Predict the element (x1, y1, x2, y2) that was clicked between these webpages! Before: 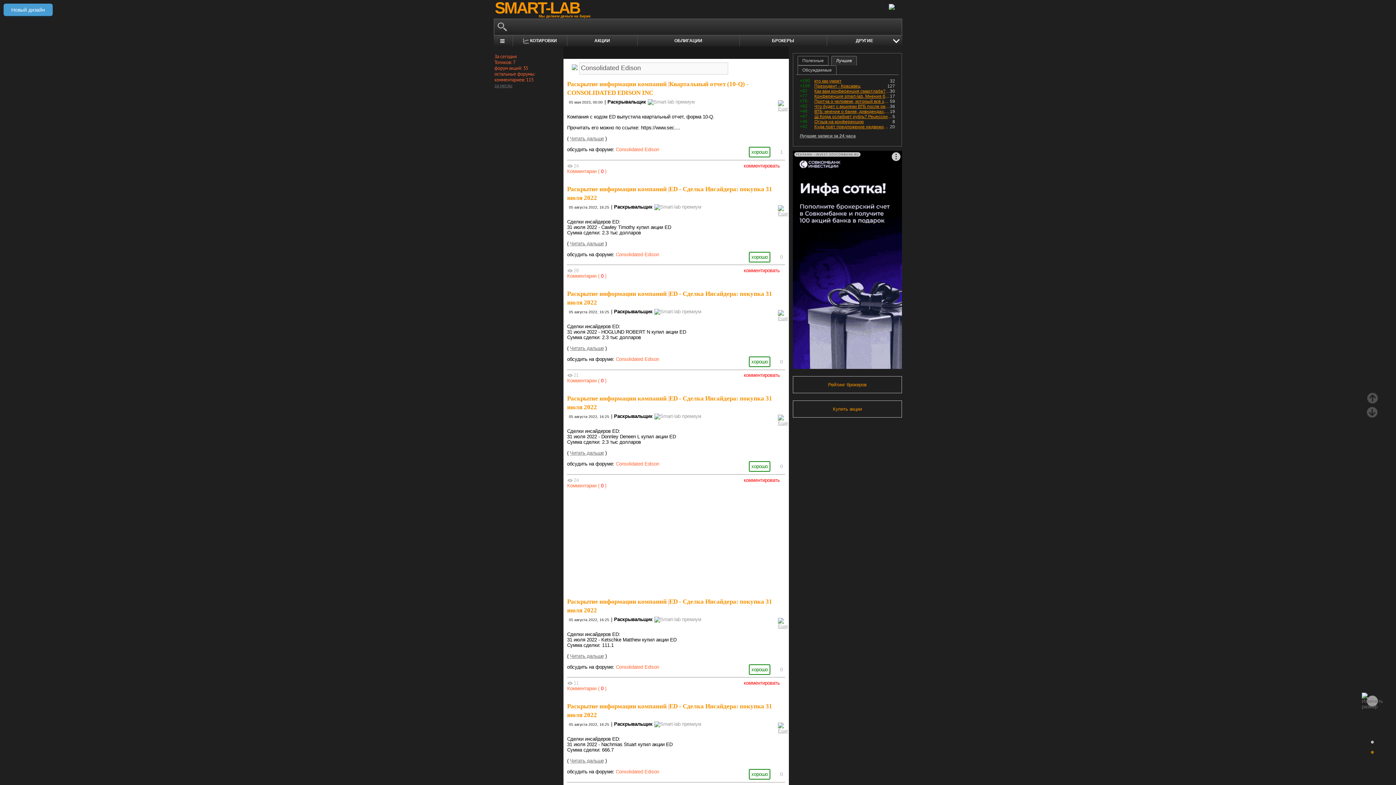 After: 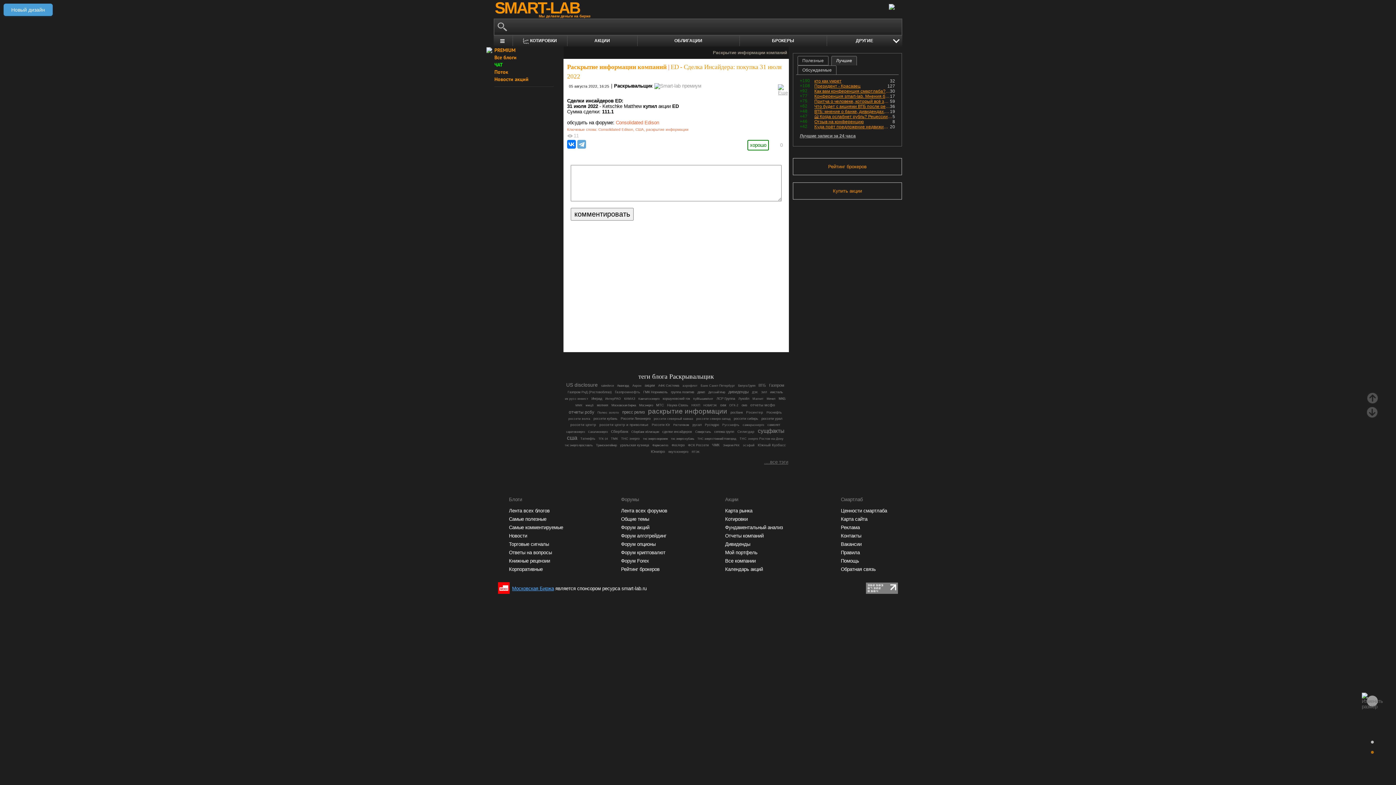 Action: bbox: (567, 686, 606, 691) label: Комментарии ( 0 )